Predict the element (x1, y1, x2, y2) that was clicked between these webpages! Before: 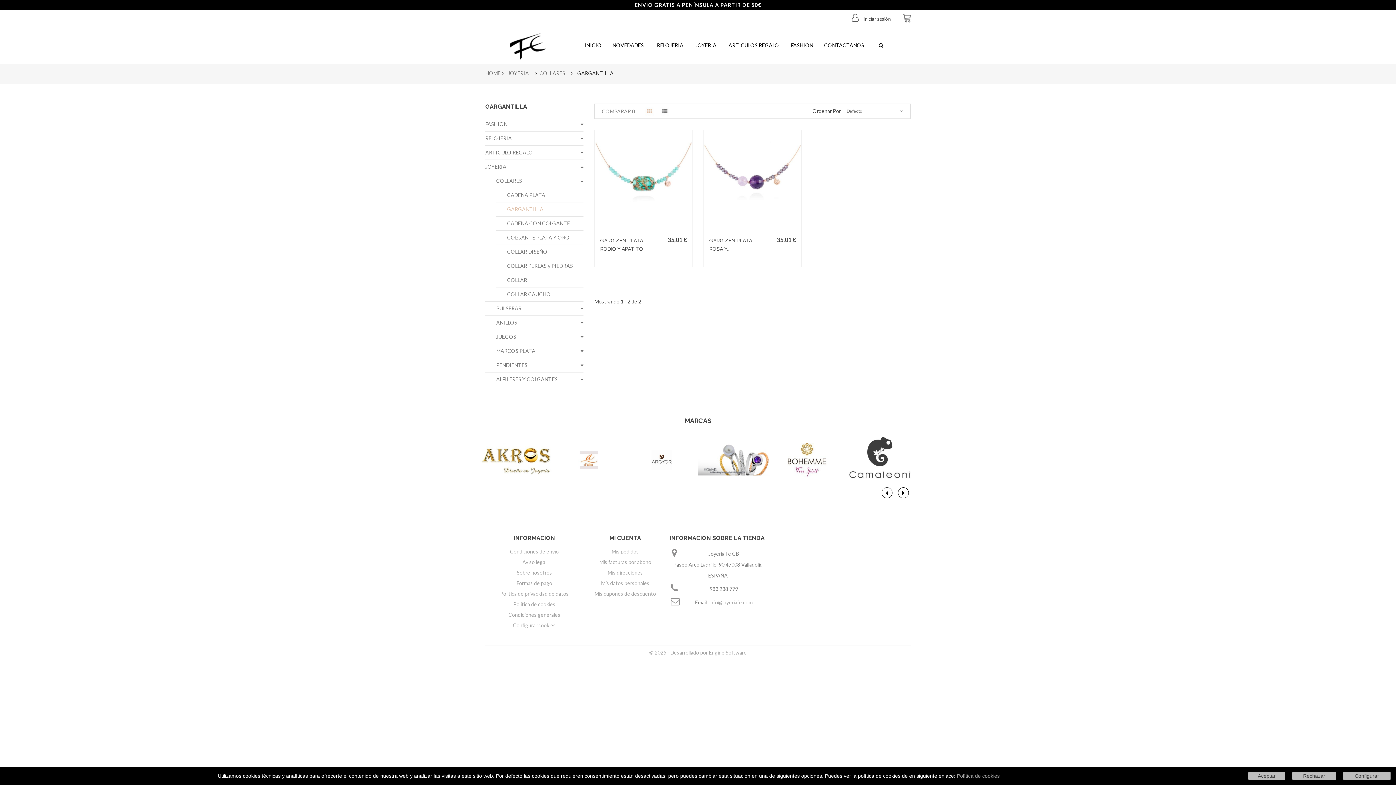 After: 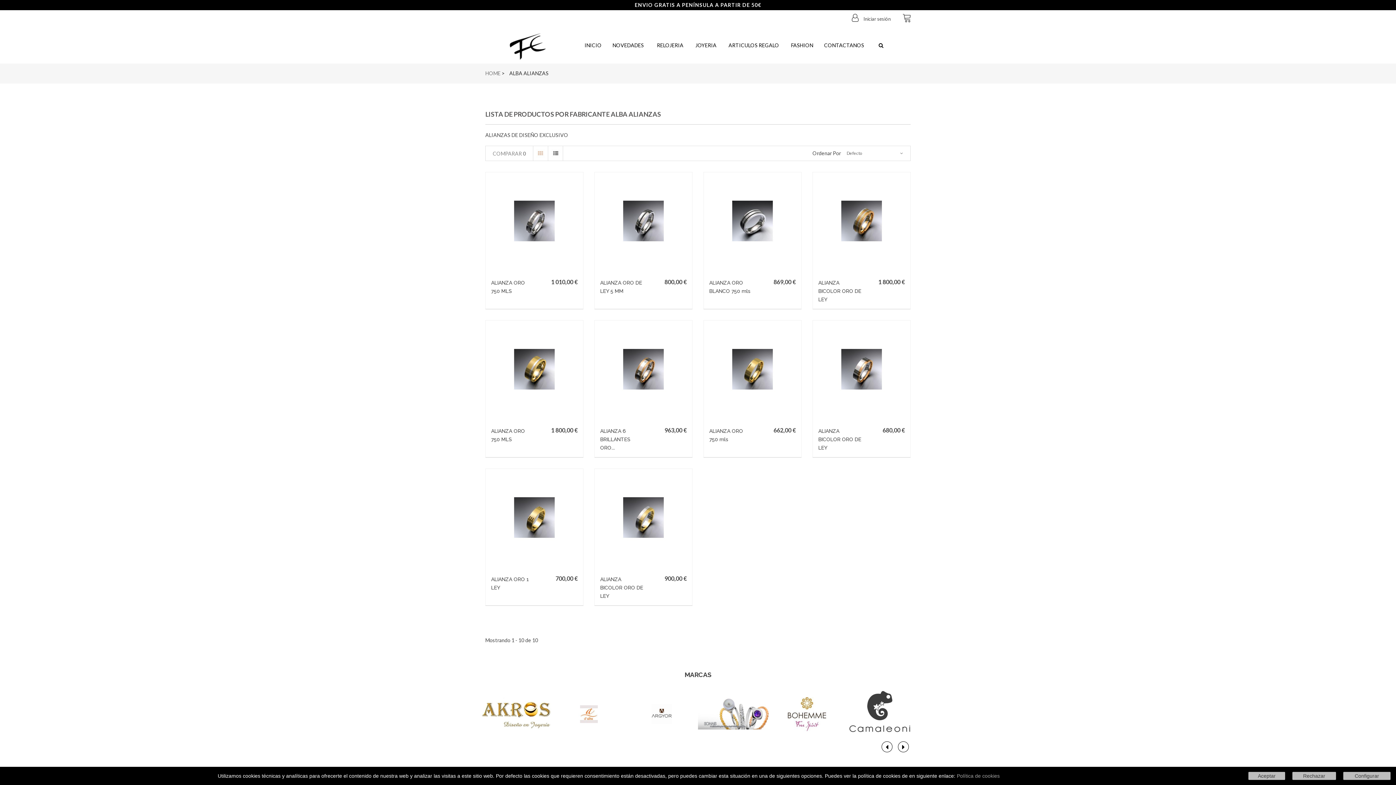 Action: bbox: (552, 424, 625, 496)